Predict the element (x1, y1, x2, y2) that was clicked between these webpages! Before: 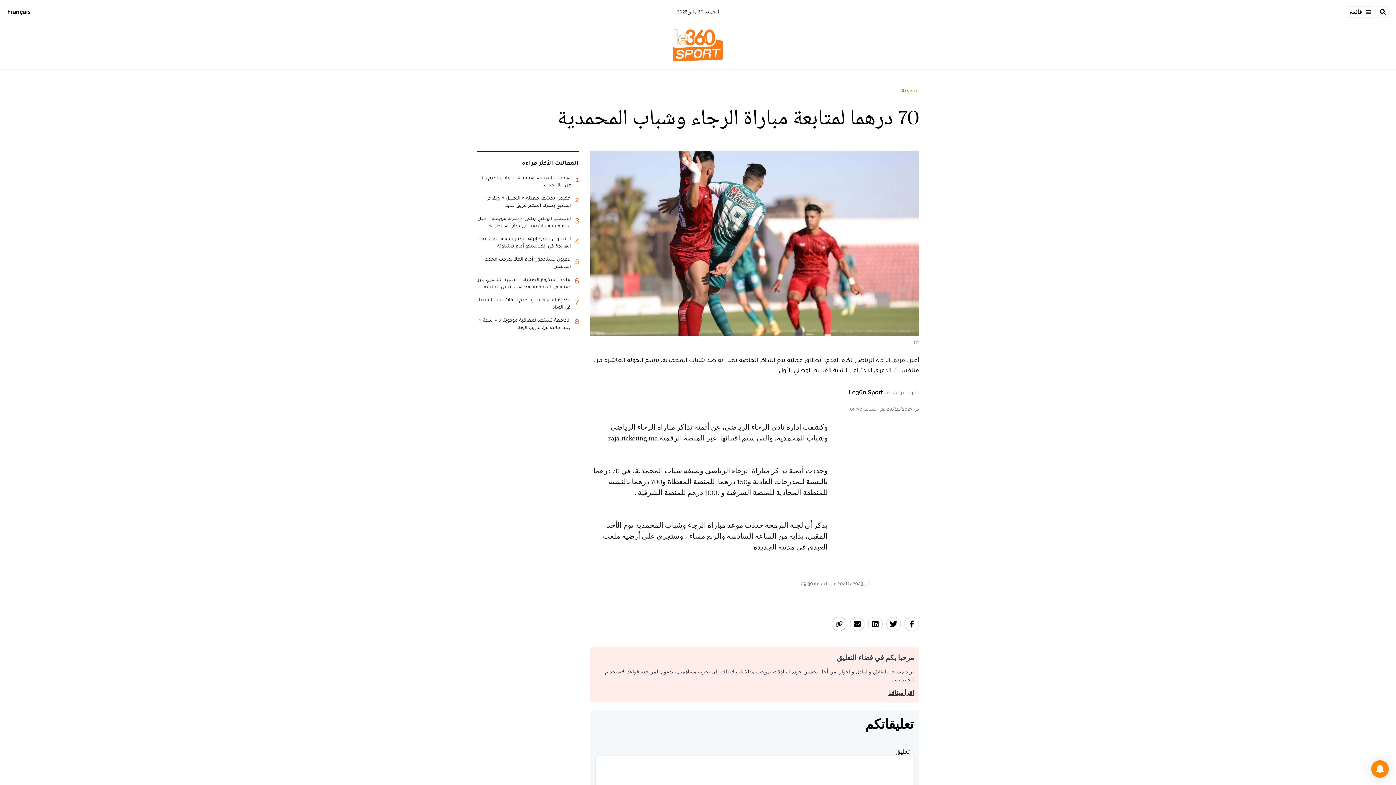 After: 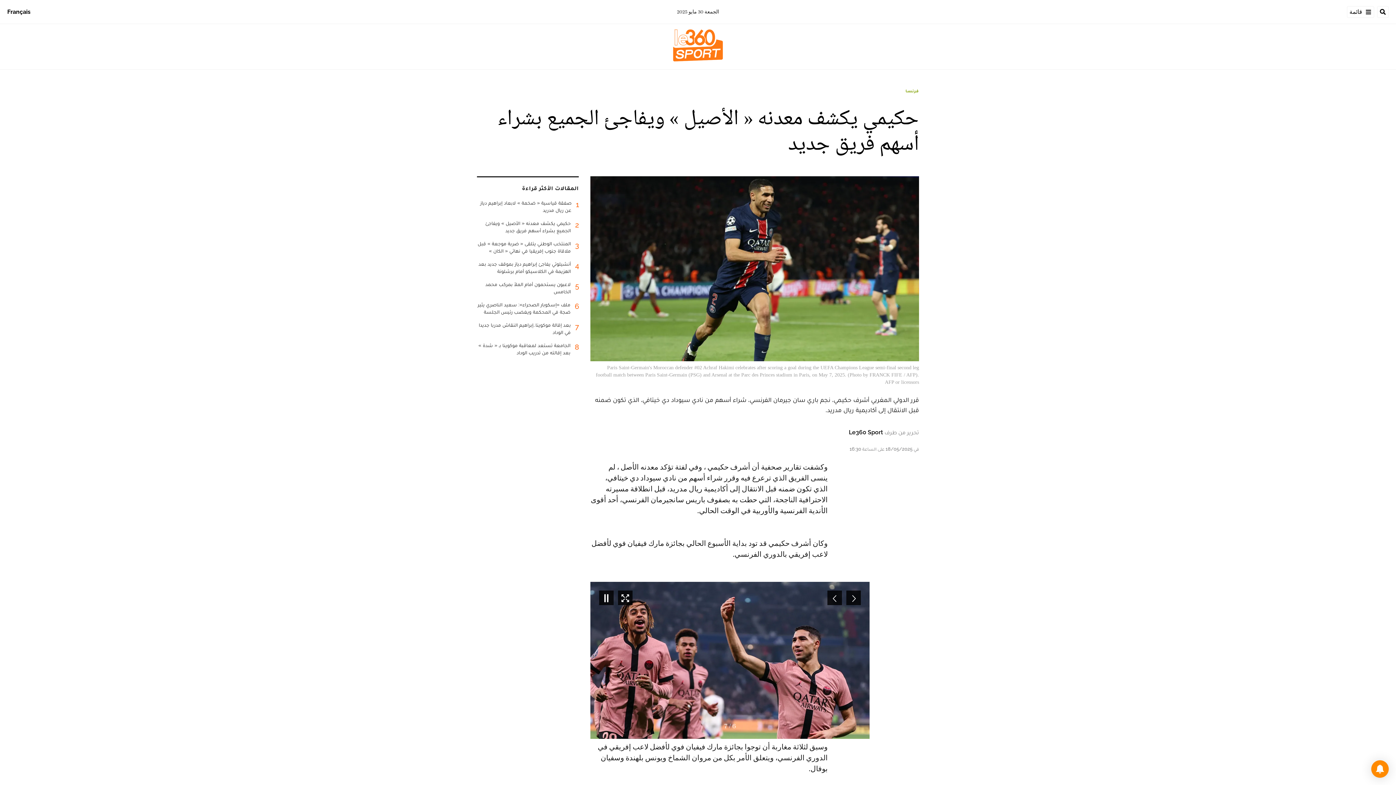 Action: label: 2
حكيمي يكشف معدنه « الأصيل » ويفاجئ الجميع بشراء أسهم فريق جديد bbox: (477, 194, 578, 214)